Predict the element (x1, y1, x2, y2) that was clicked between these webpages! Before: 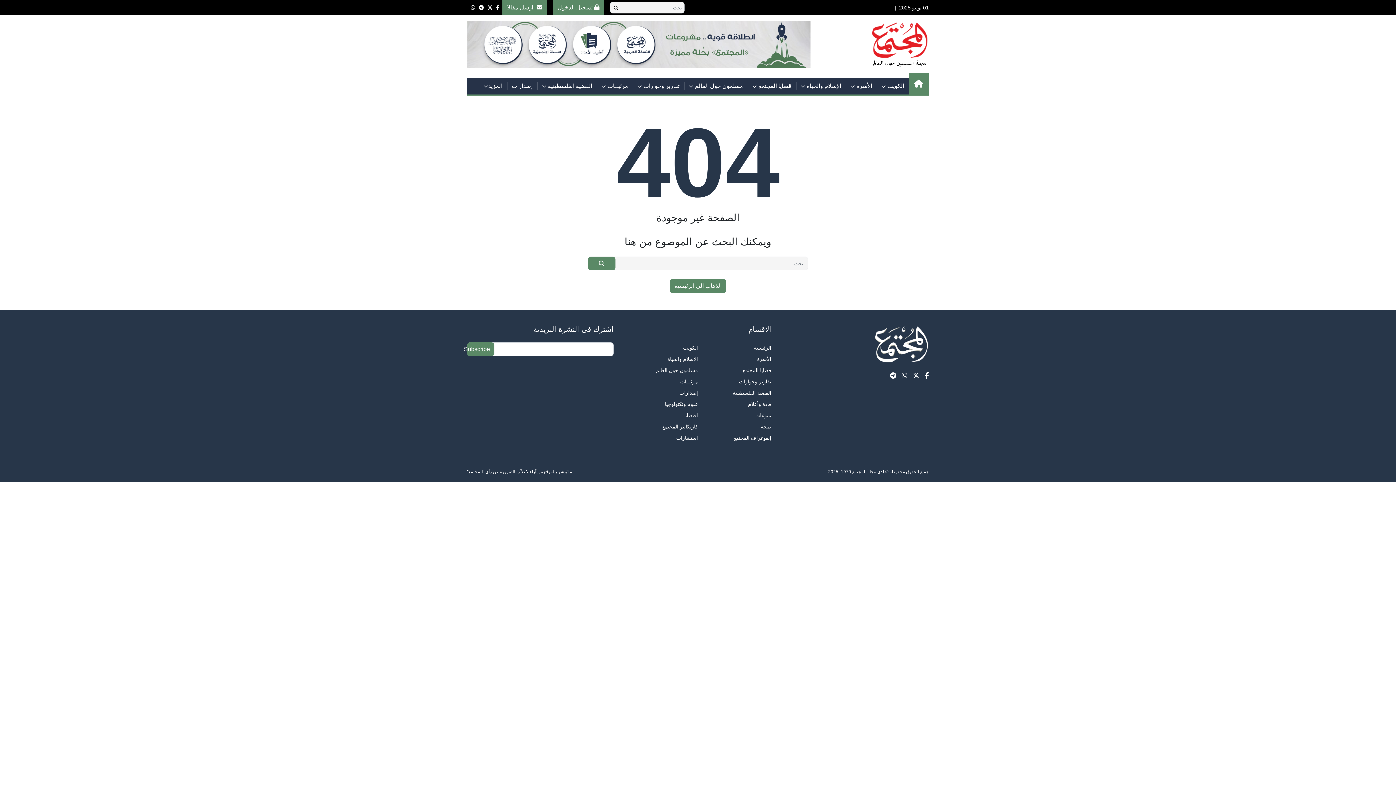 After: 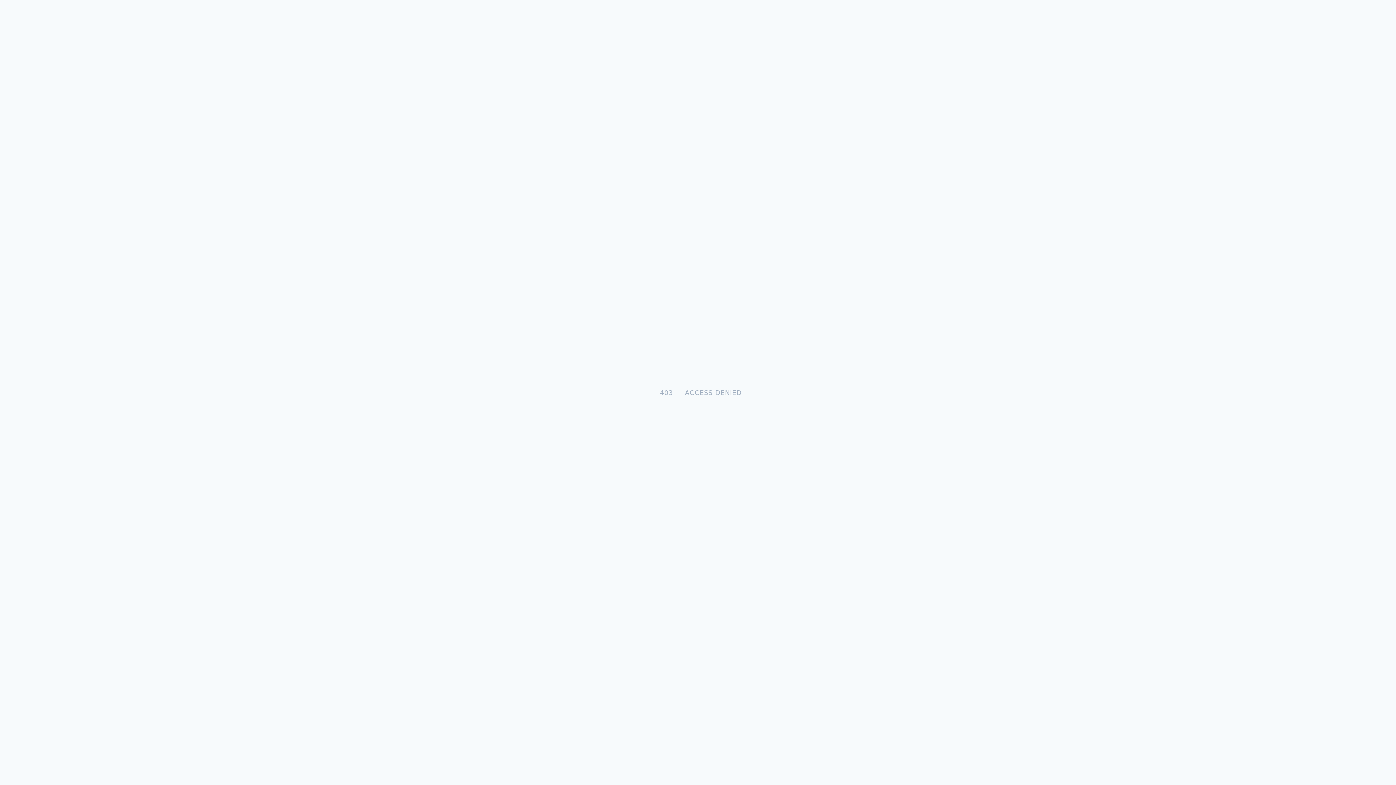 Action: label: الذهاب الى الرئيسية bbox: (669, 279, 726, 293)